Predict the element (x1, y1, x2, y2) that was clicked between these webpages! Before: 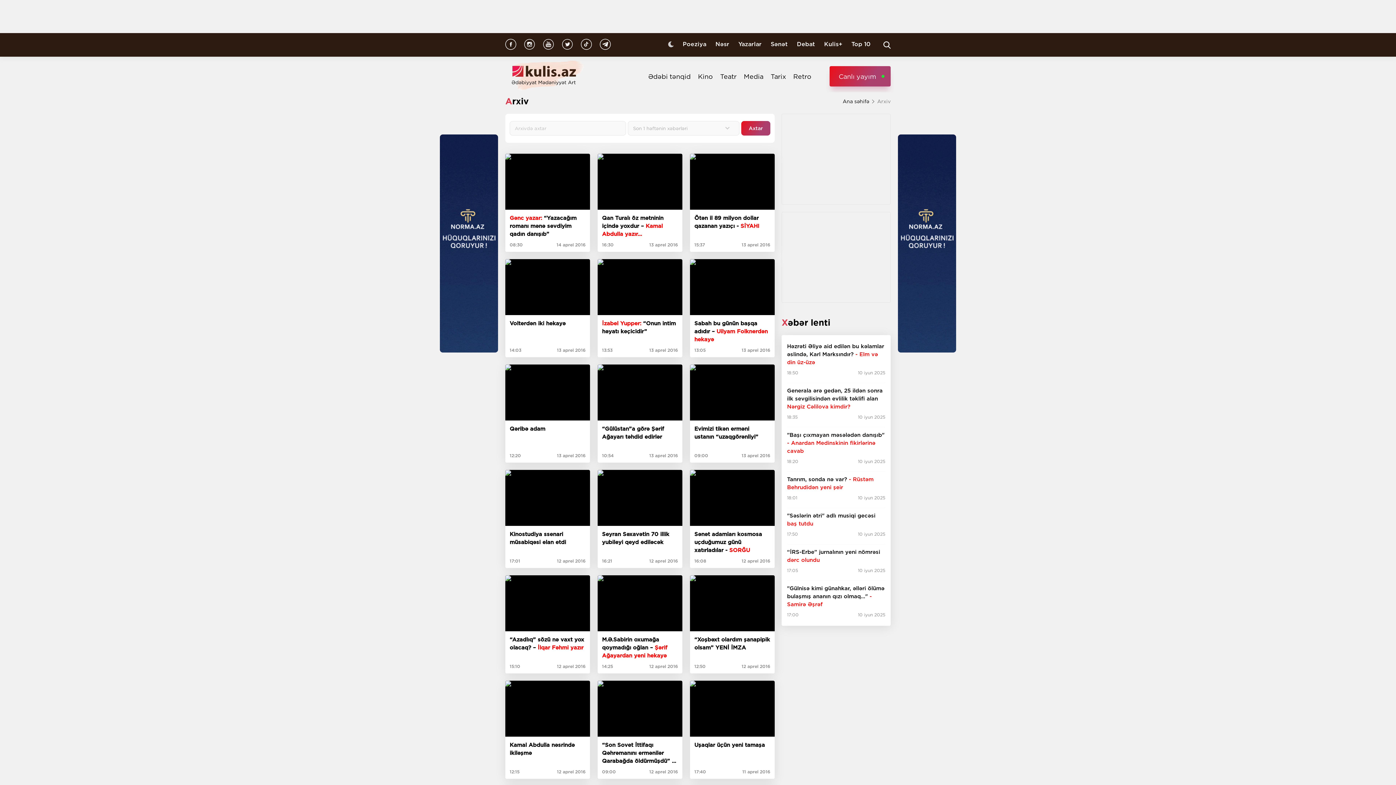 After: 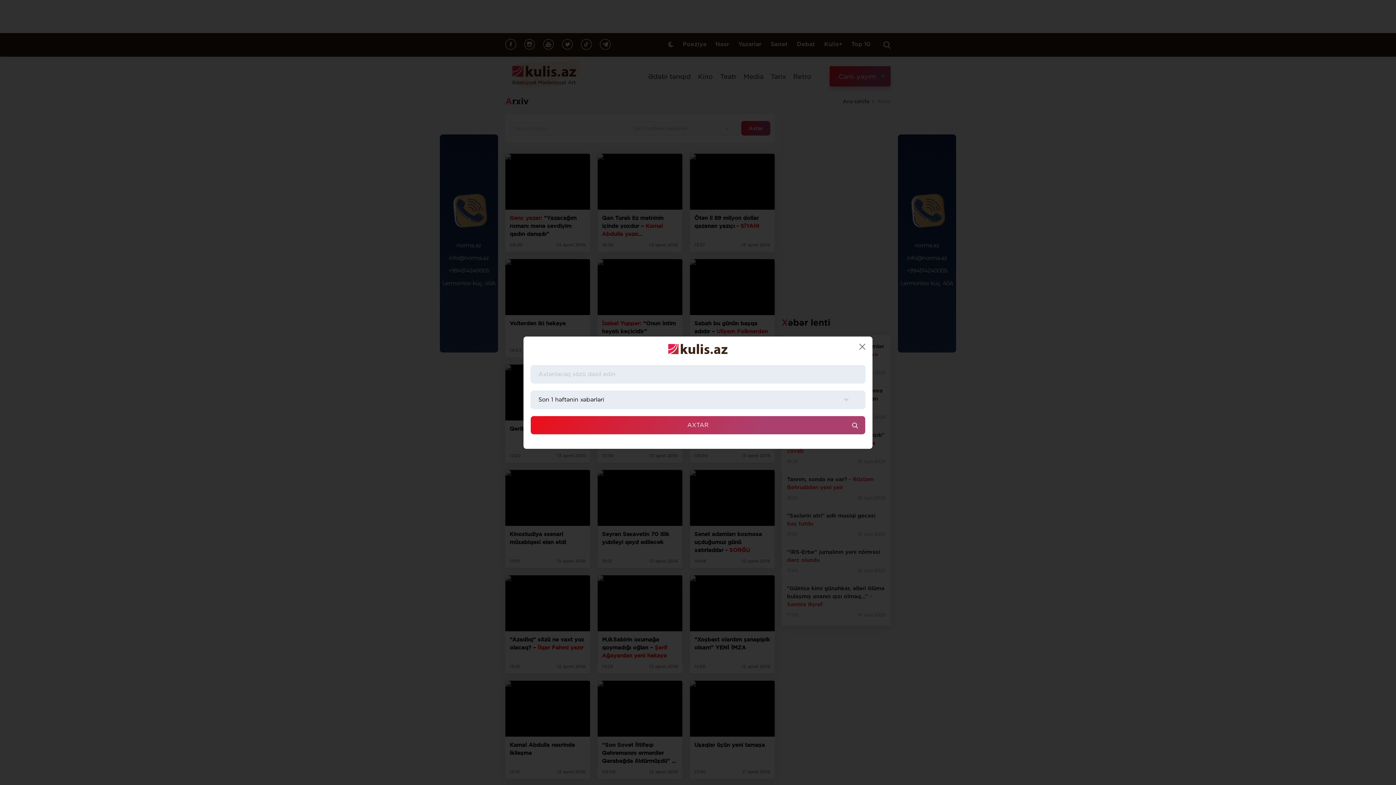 Action: bbox: (883, 41, 890, 48) label: Search